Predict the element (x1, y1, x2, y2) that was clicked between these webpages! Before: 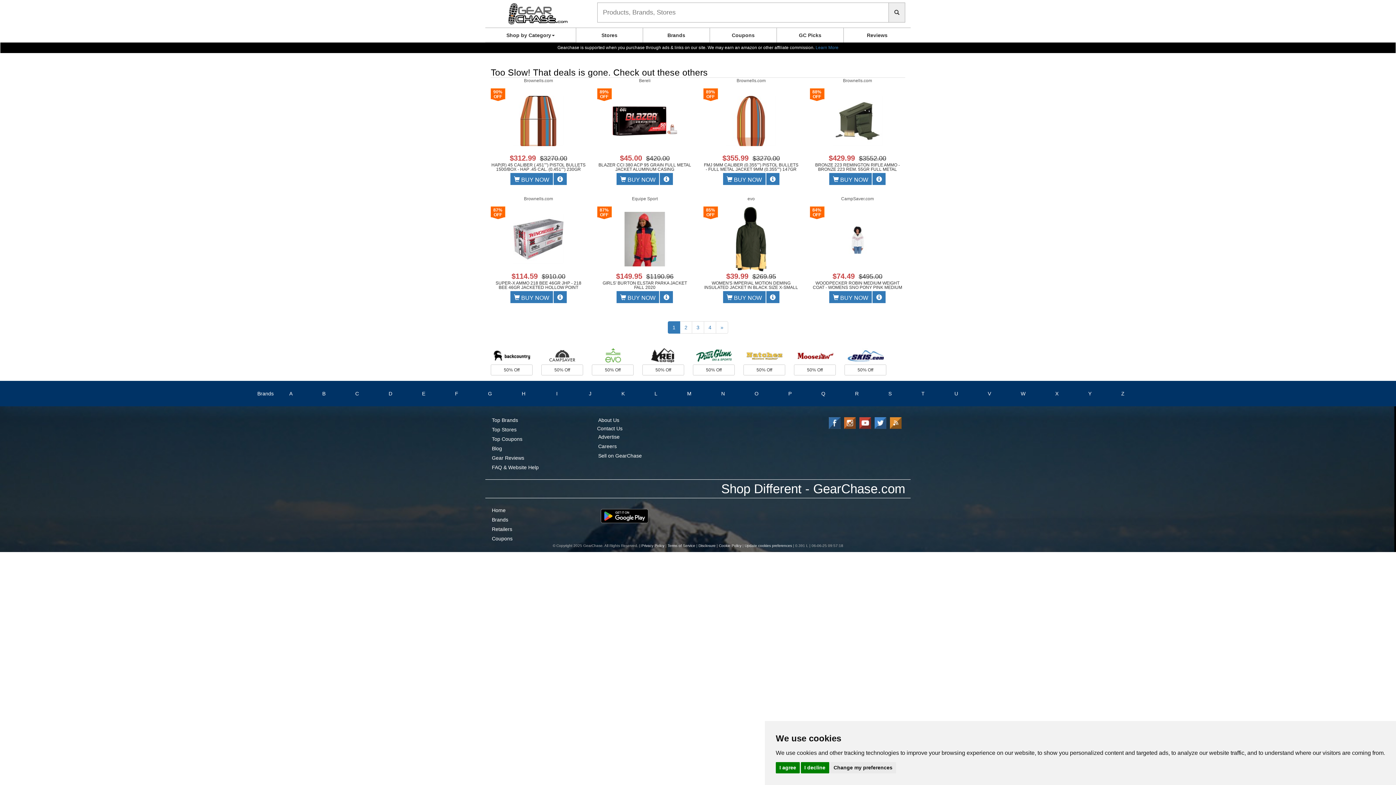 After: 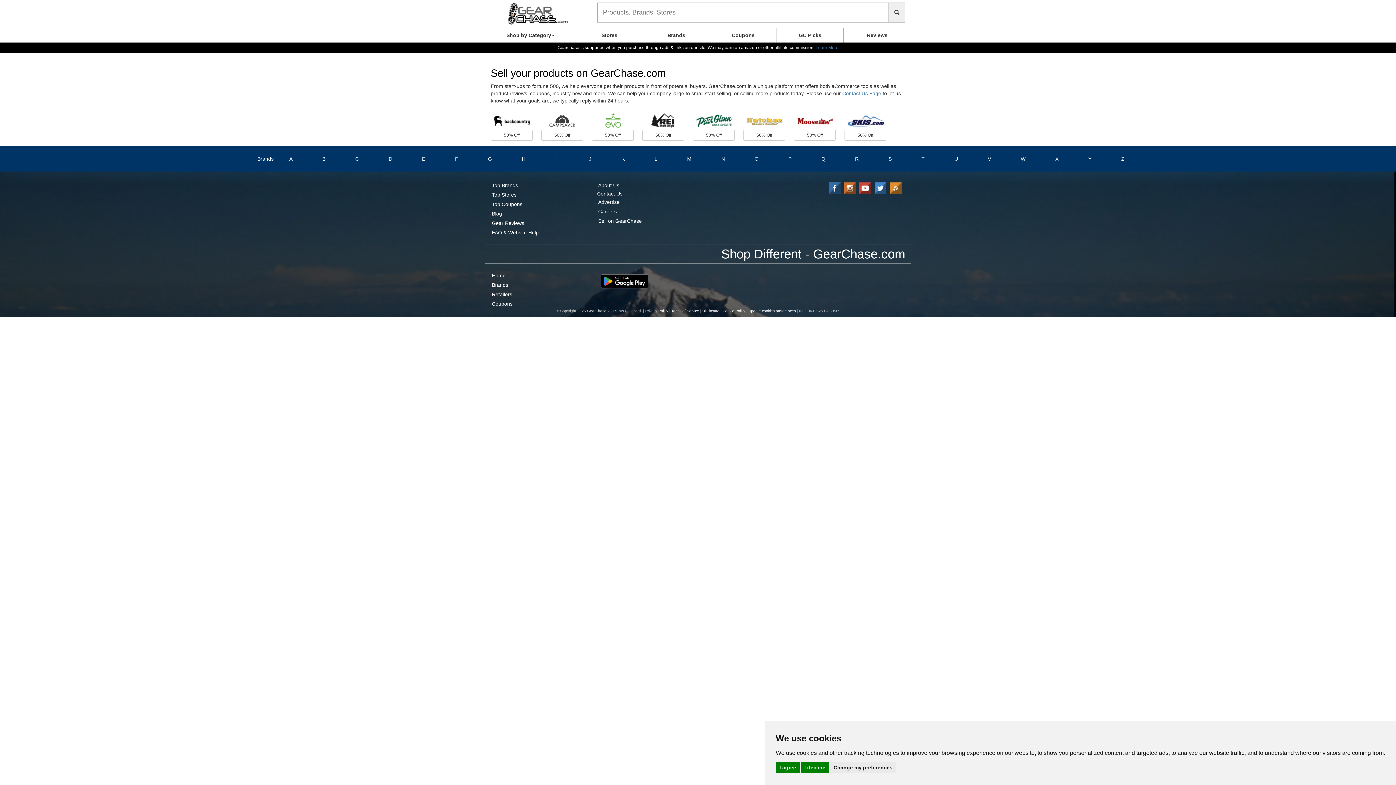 Action: label: Sell on GearChase bbox: (598, 453, 642, 458)